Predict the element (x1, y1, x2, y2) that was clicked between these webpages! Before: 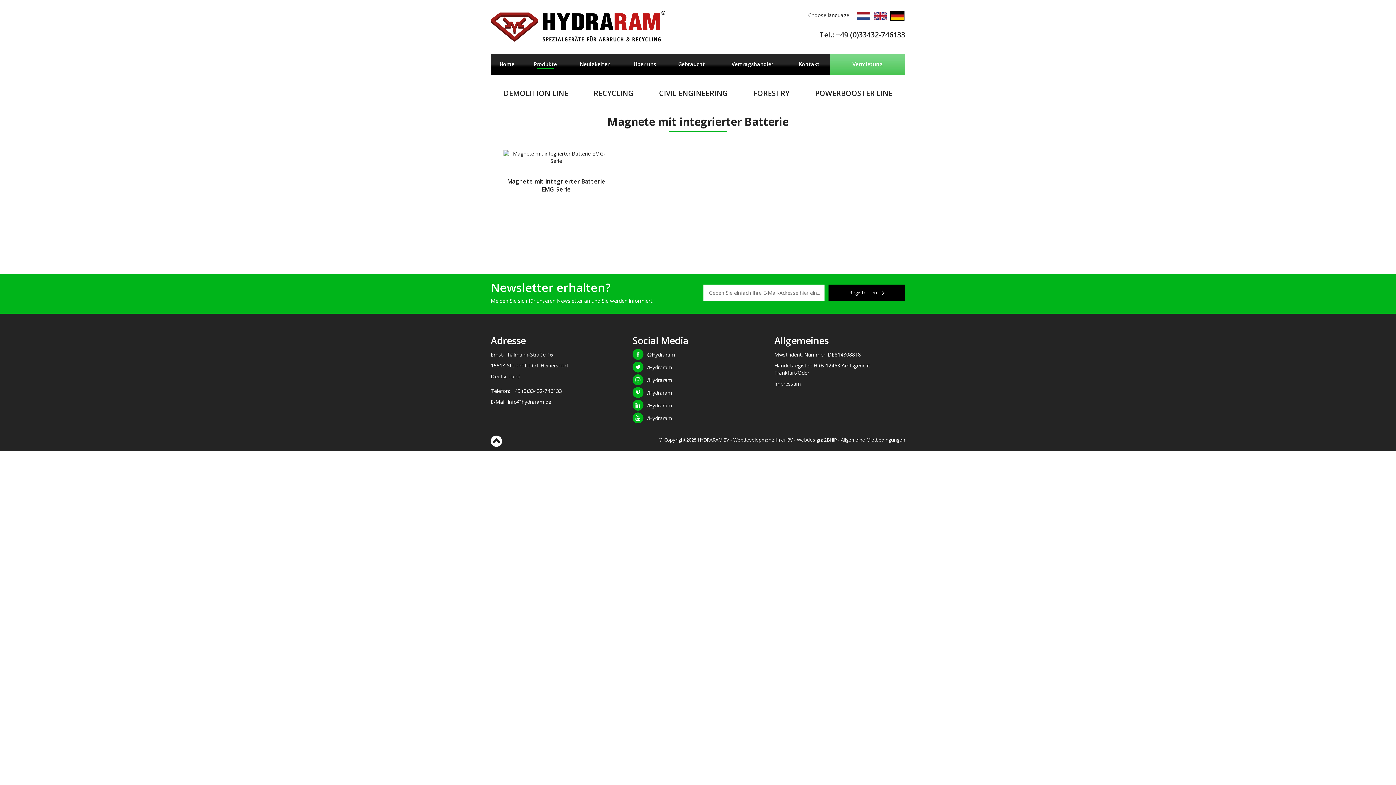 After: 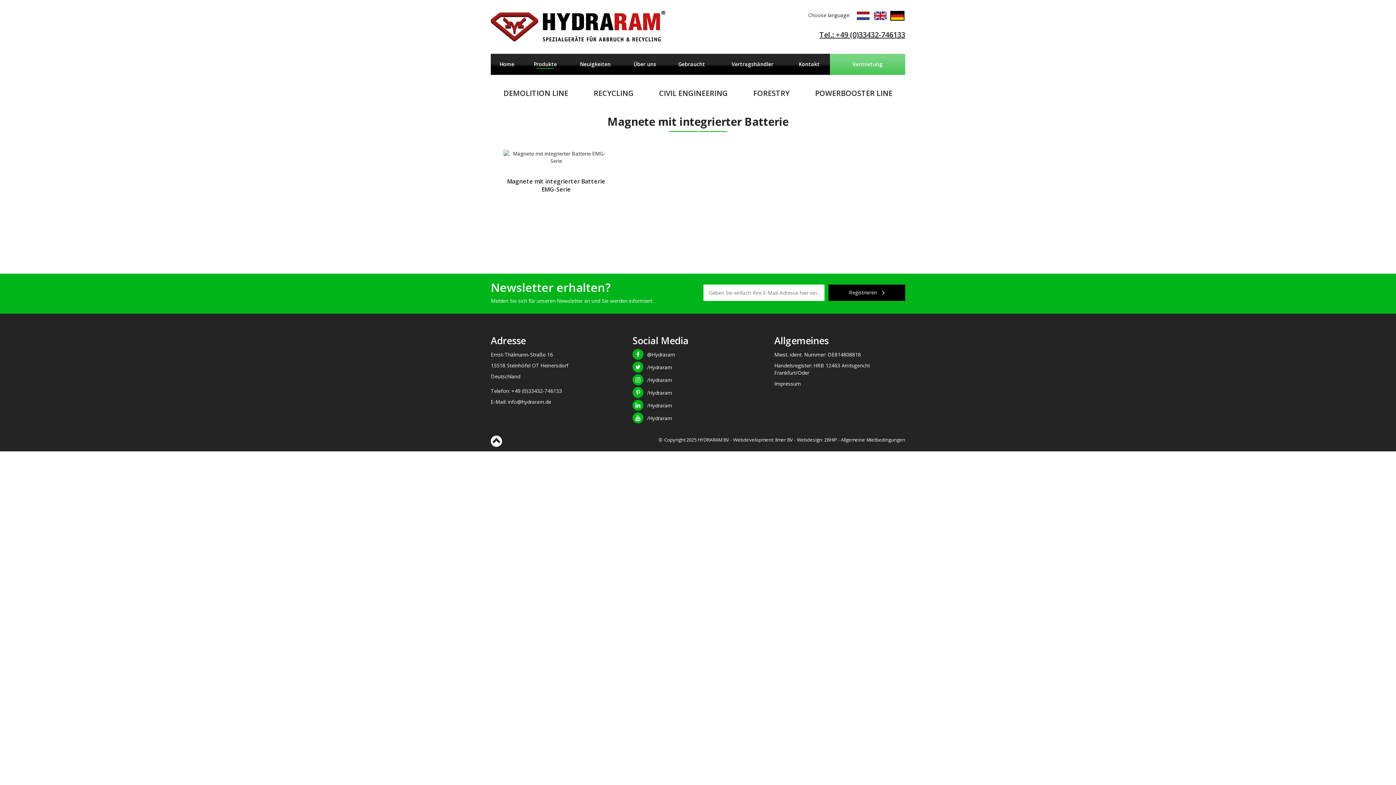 Action: label: Tel.: +49 (0)33432-746133 bbox: (819, 29, 905, 40)